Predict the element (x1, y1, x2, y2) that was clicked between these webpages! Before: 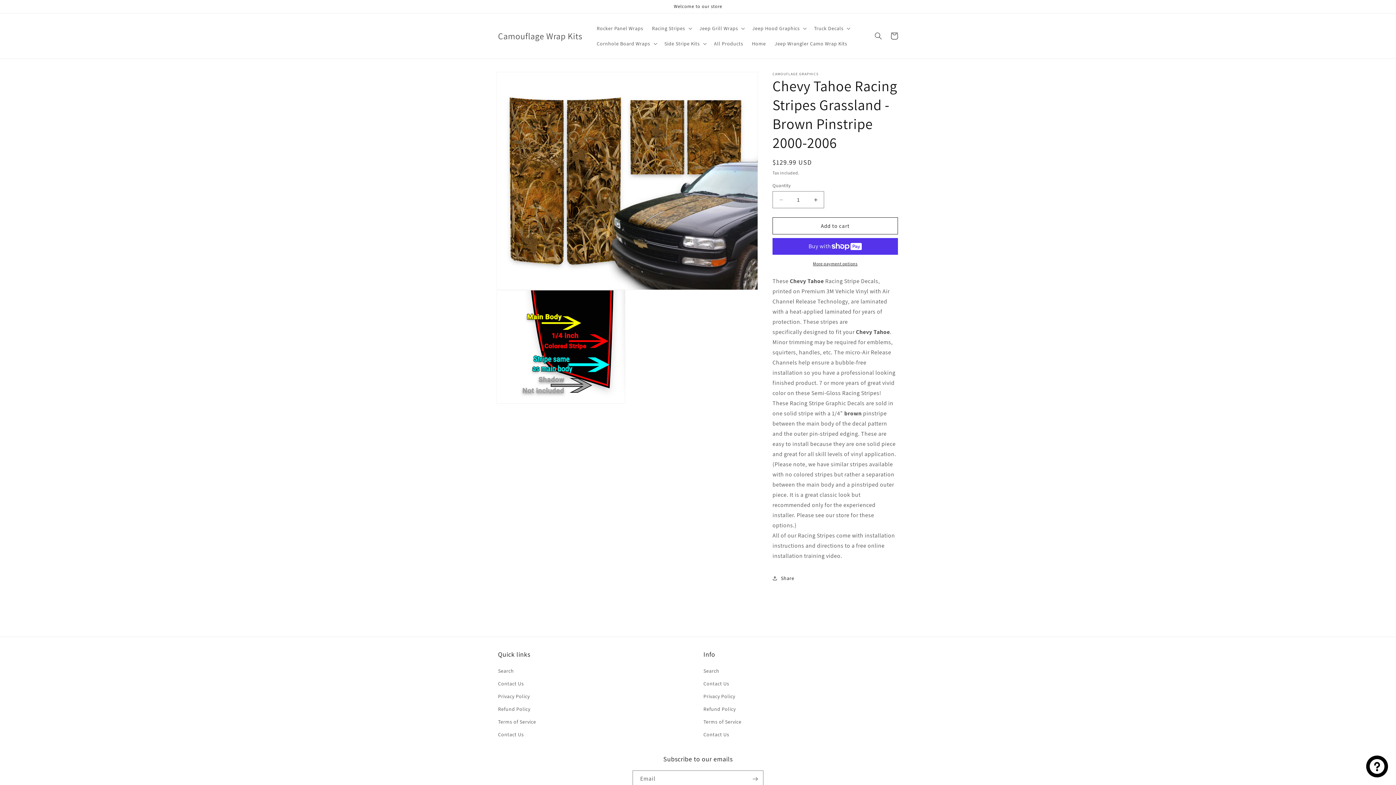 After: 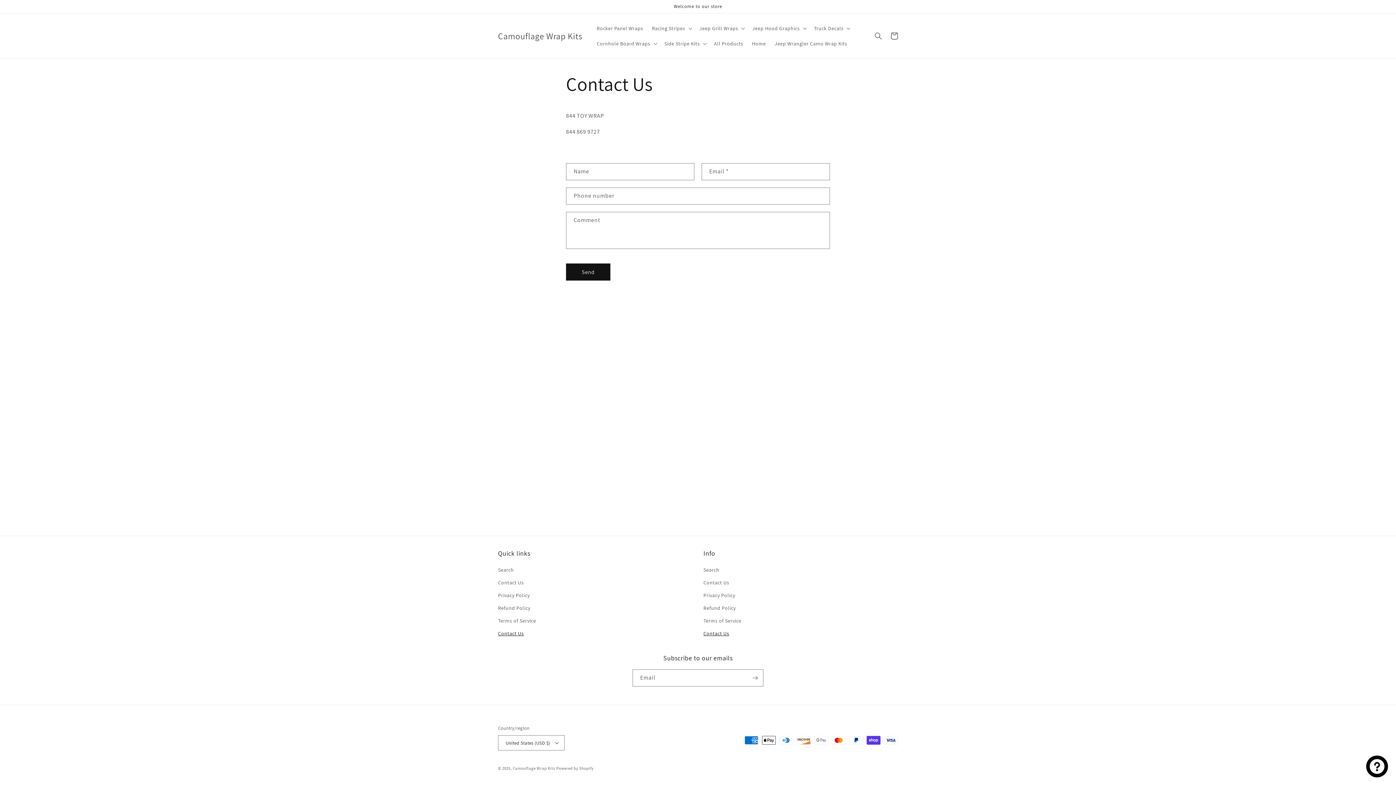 Action: bbox: (498, 728, 524, 741) label: Contact Us